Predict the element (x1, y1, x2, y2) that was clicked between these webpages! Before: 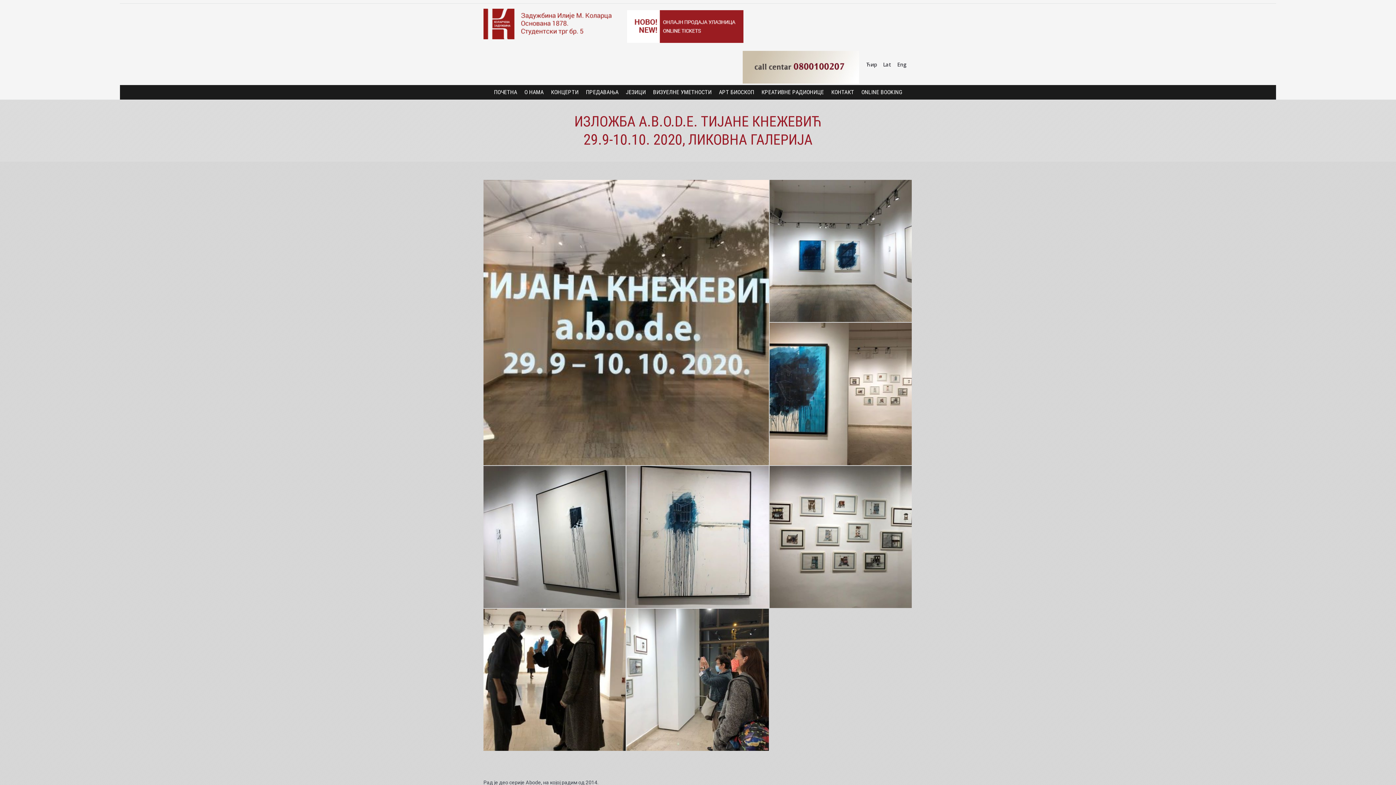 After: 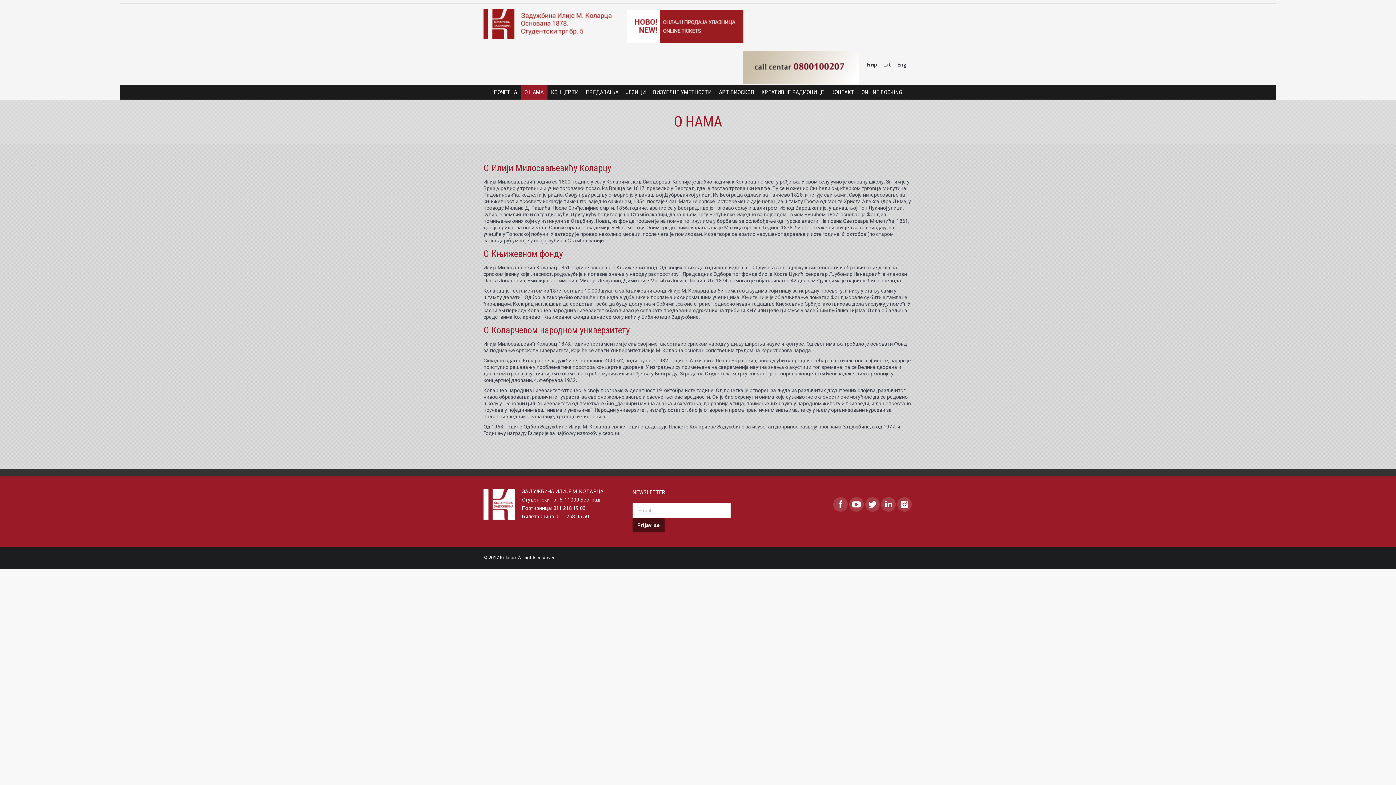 Action: bbox: (520, 85, 547, 99) label: О НАМА